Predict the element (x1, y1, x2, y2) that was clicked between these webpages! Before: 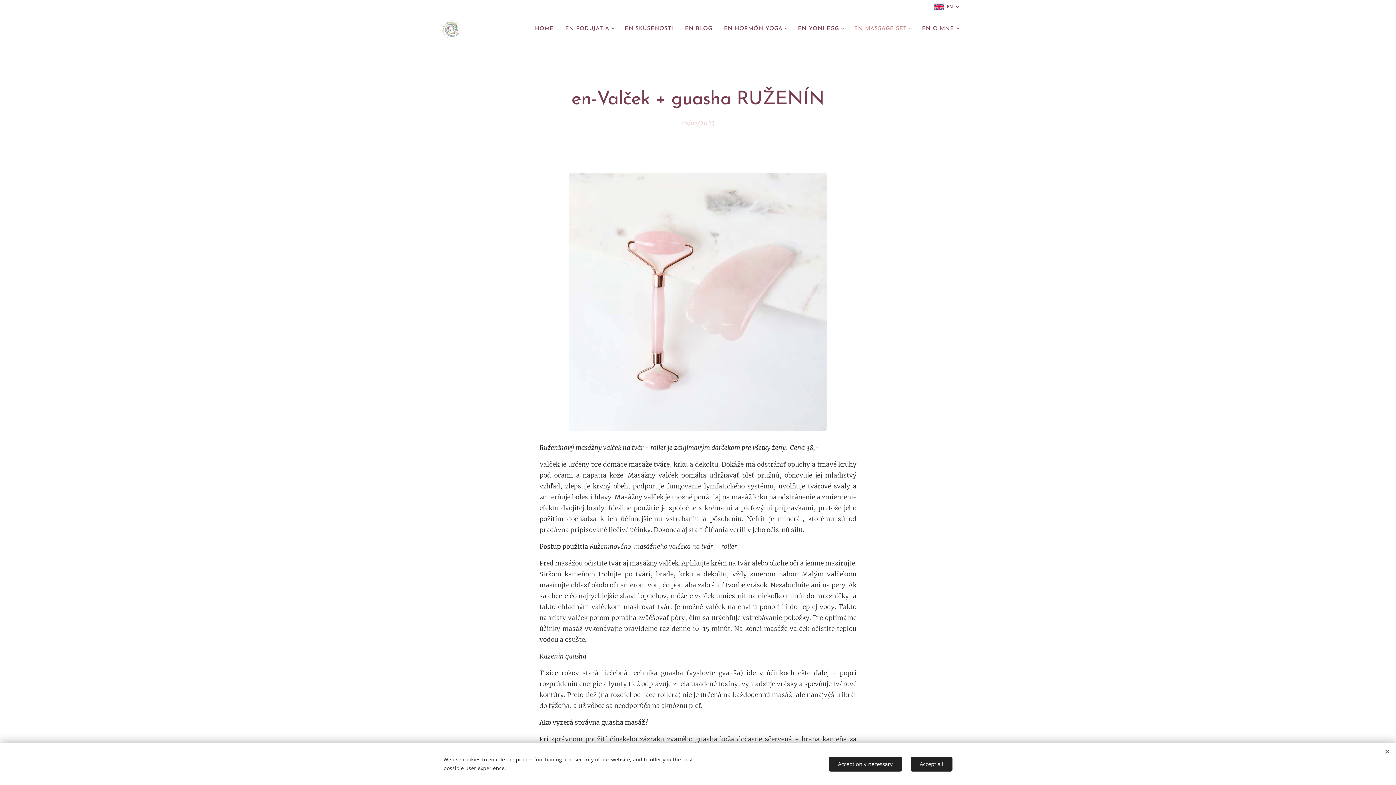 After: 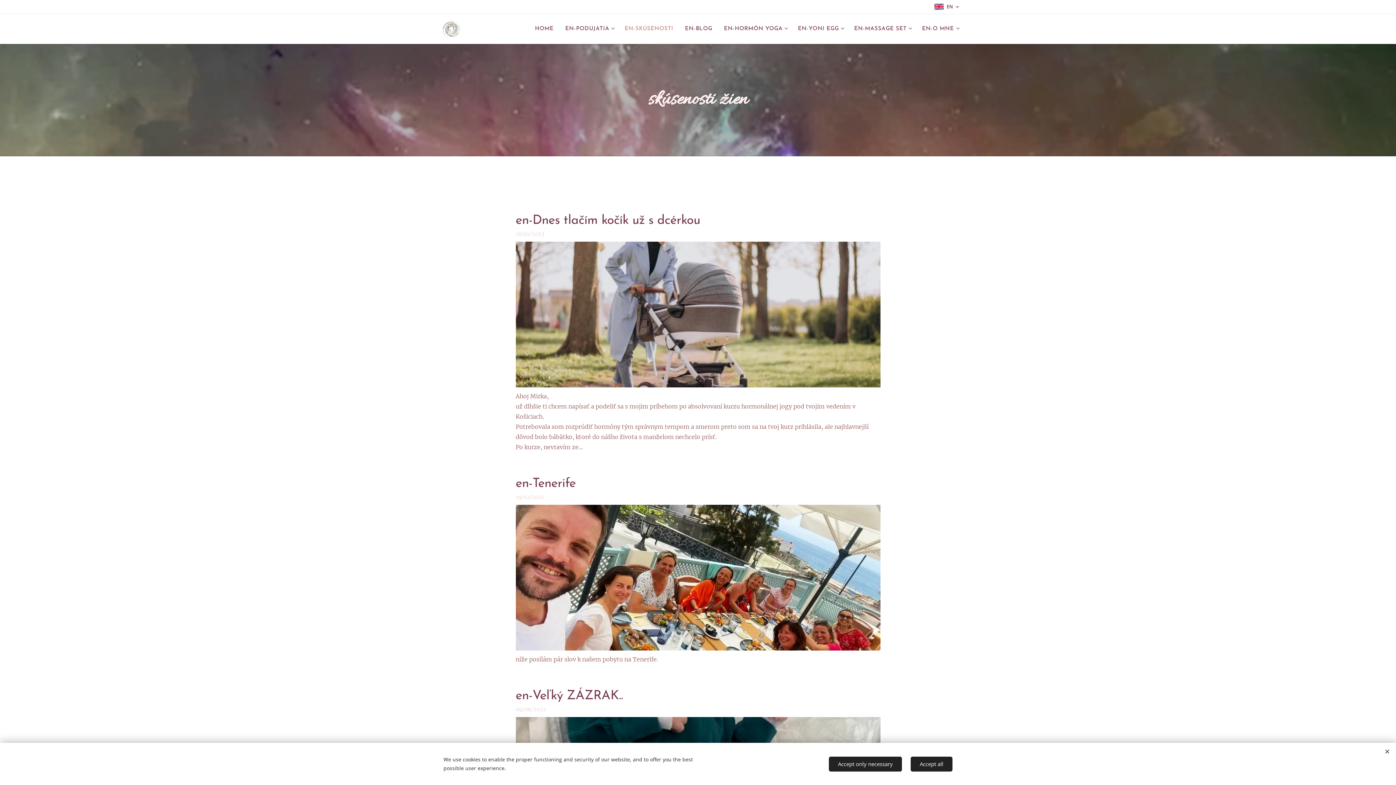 Action: bbox: (618, 20, 679, 38) label: EN-SKÚSENOSTI